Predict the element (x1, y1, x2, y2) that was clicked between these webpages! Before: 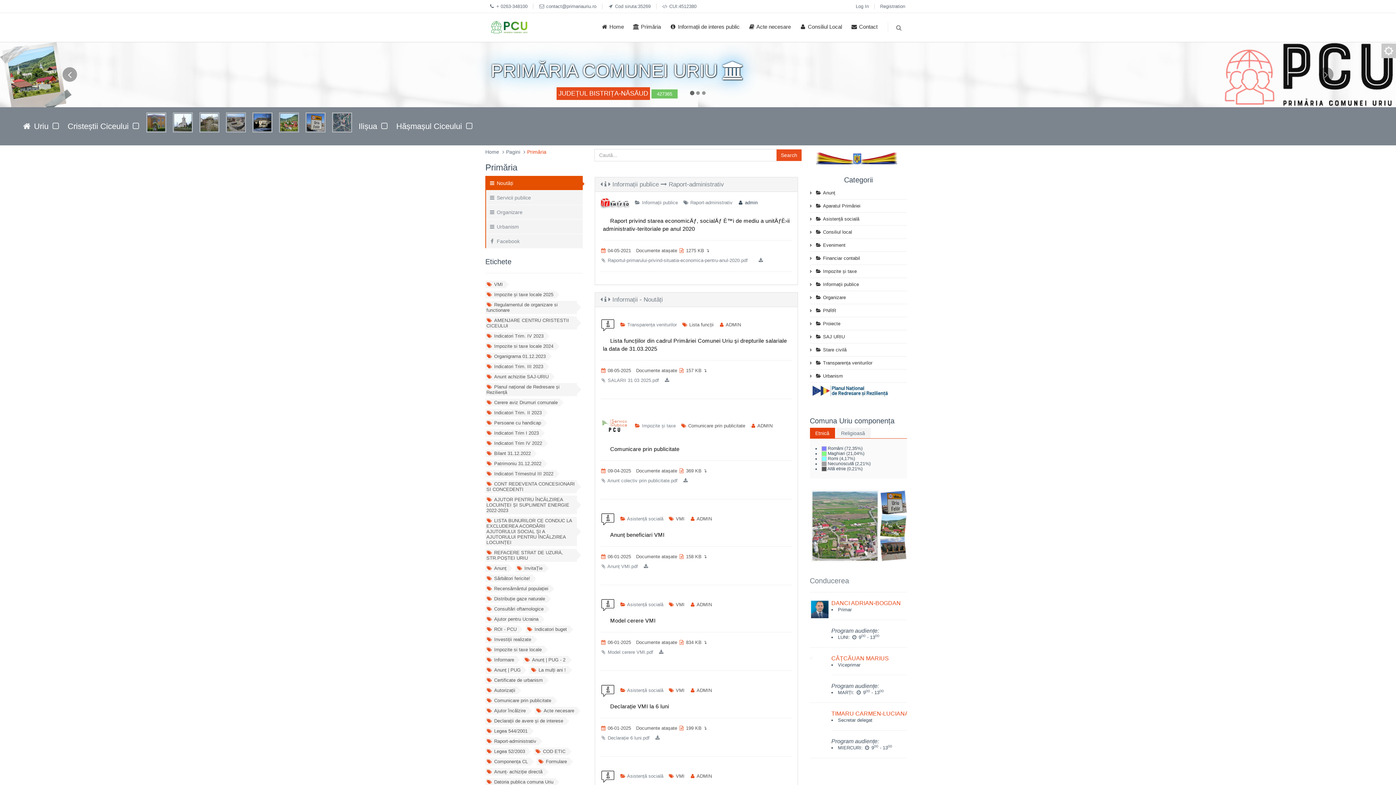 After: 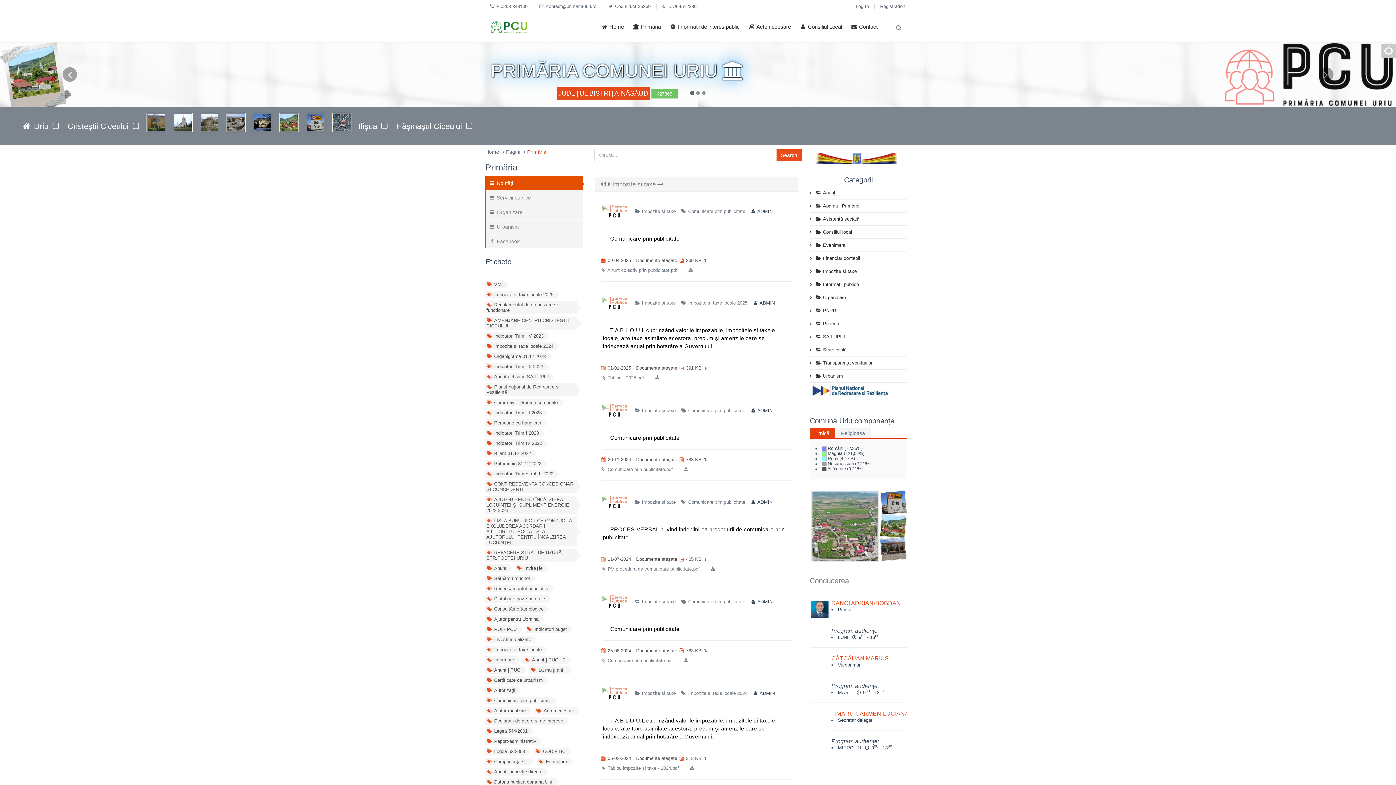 Action: bbox: (634, 423, 675, 428) label:  Impozite și taxe